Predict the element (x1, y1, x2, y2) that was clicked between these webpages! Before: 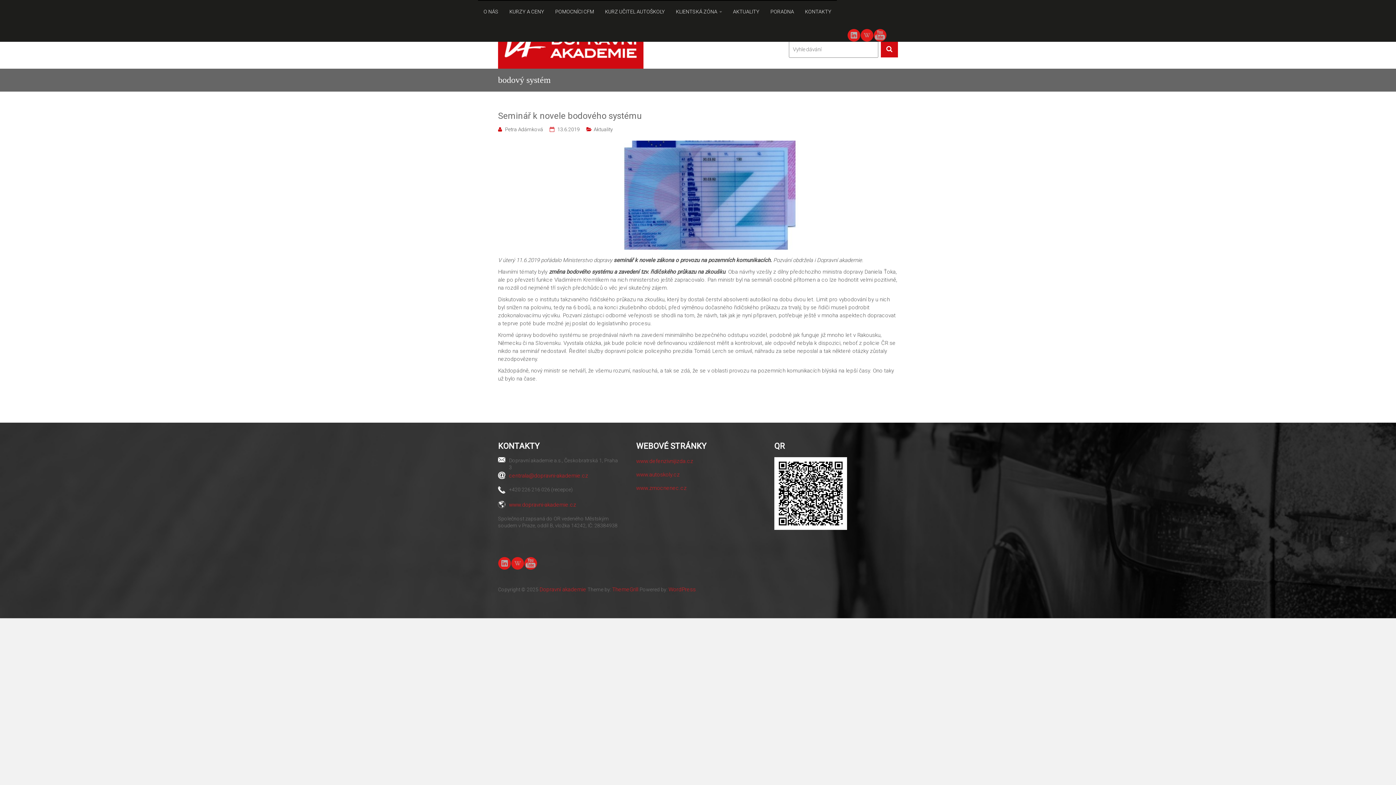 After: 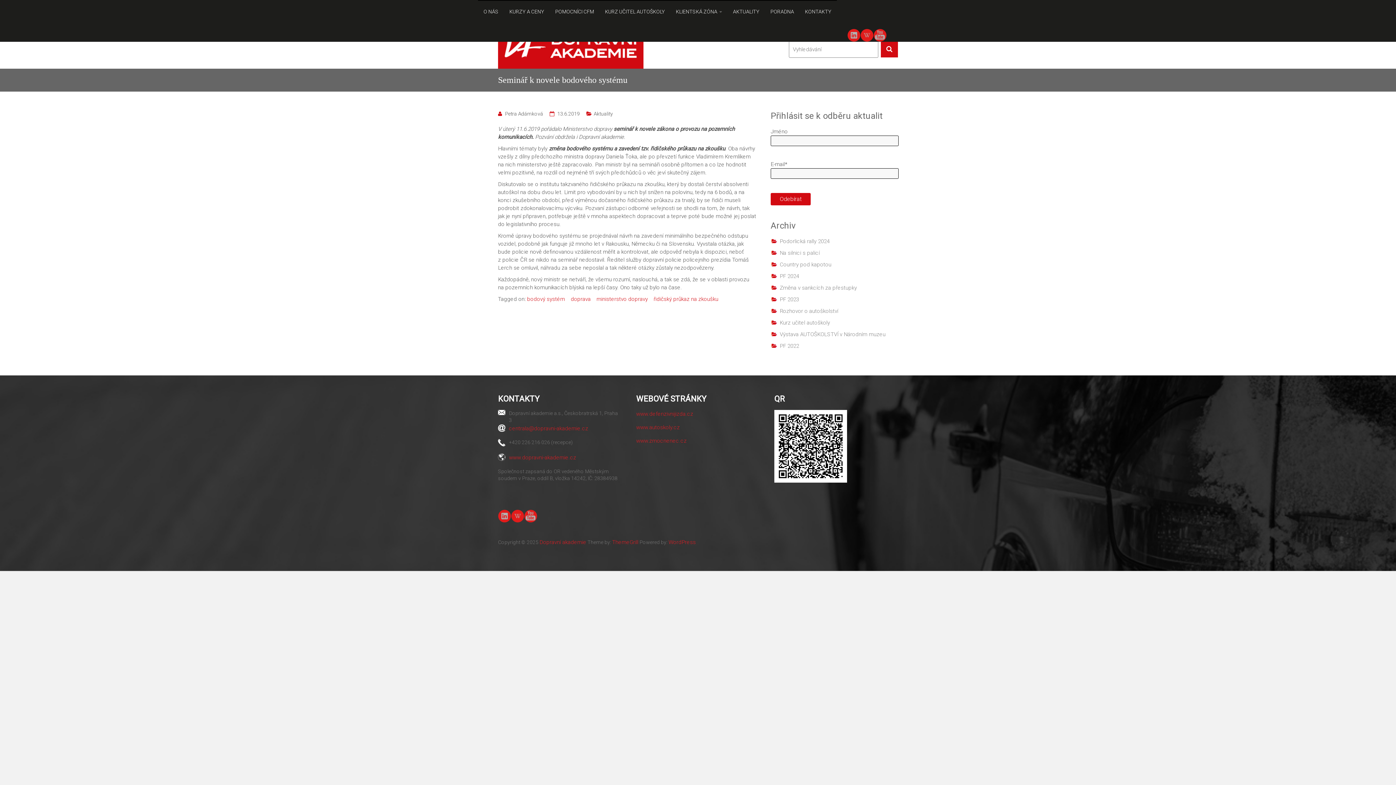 Action: bbox: (589, 141, 807, 148)